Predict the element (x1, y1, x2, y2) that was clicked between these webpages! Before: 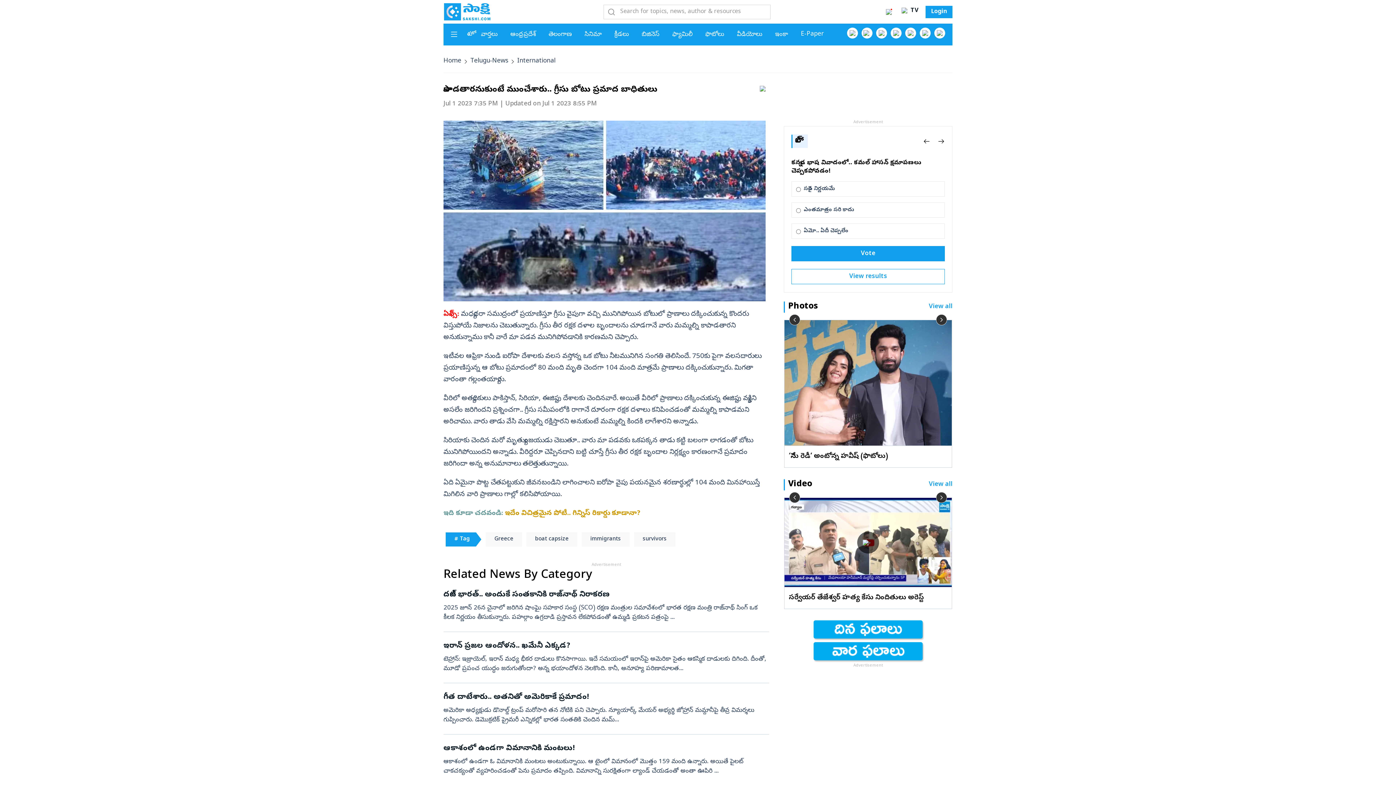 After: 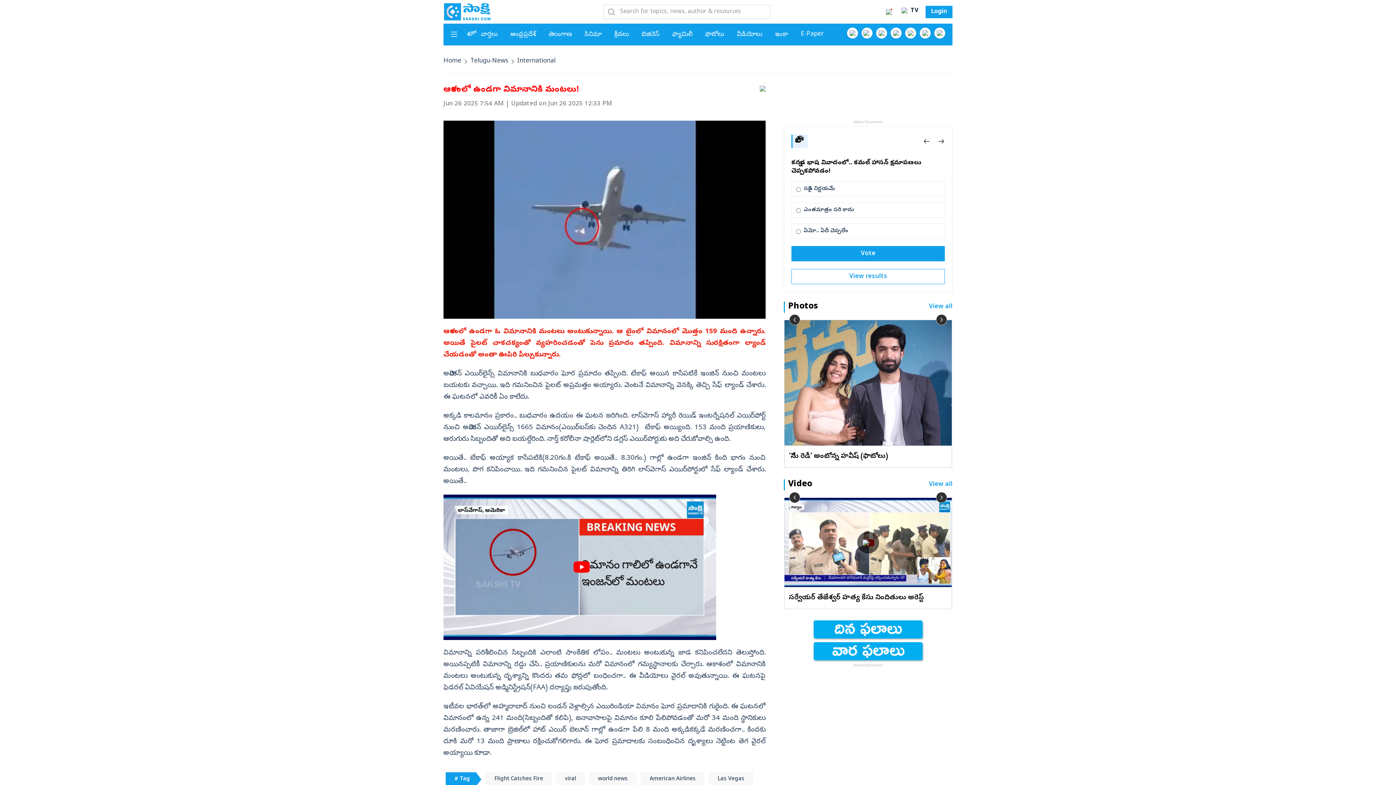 Action: label: ఆకాశంలో ఉండగా విమానానికి మంటలు!
ఆకాశంలో ఉండగా ఓ విమానానికి మంటలు అంటుకున్నాయి. ఆ టైంలో విమానంలో మొత్తం 159 మంది ఉన్నారు. అయితే పైలట్‌ చాకచక్యంతో వ్యహరించడంతో పెను ప్రమాదం తప్పింది. విమానాన్ని సురక్షితంగా ల్యాండ్‌ చేయడంతో అంతా ఊపిరి ... bbox: (443, 743, 769, 776)